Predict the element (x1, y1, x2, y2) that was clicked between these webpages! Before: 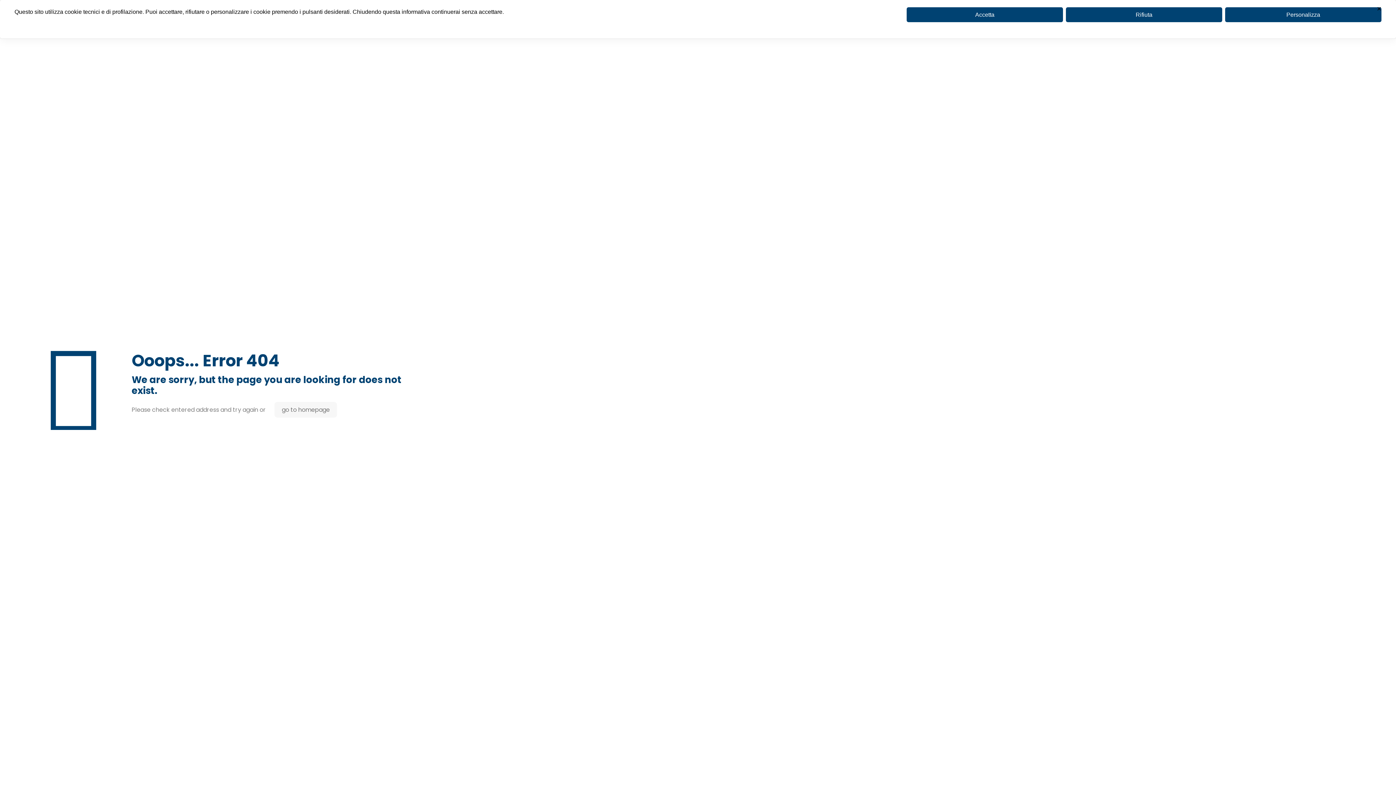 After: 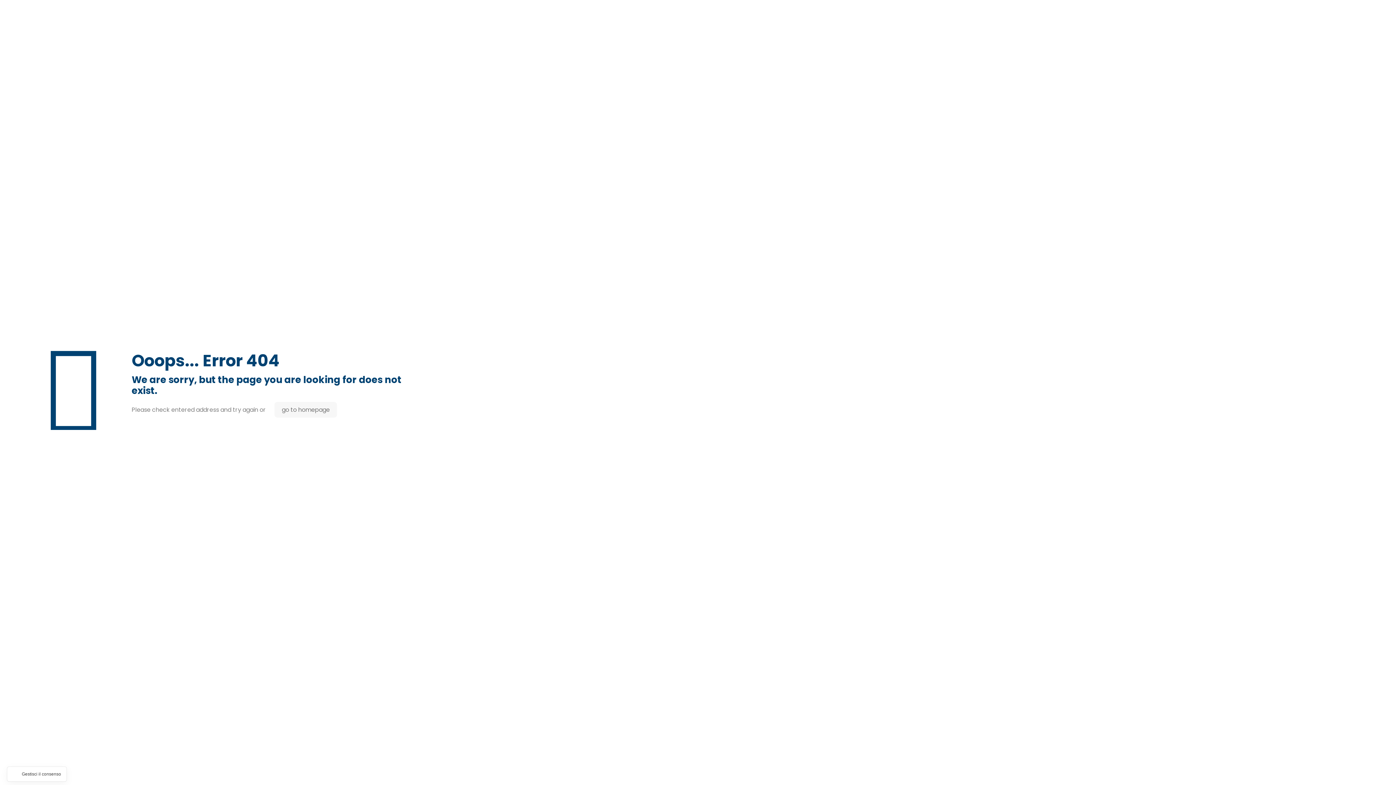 Action: bbox: (1377, 5, 1381, 12) label: ✕